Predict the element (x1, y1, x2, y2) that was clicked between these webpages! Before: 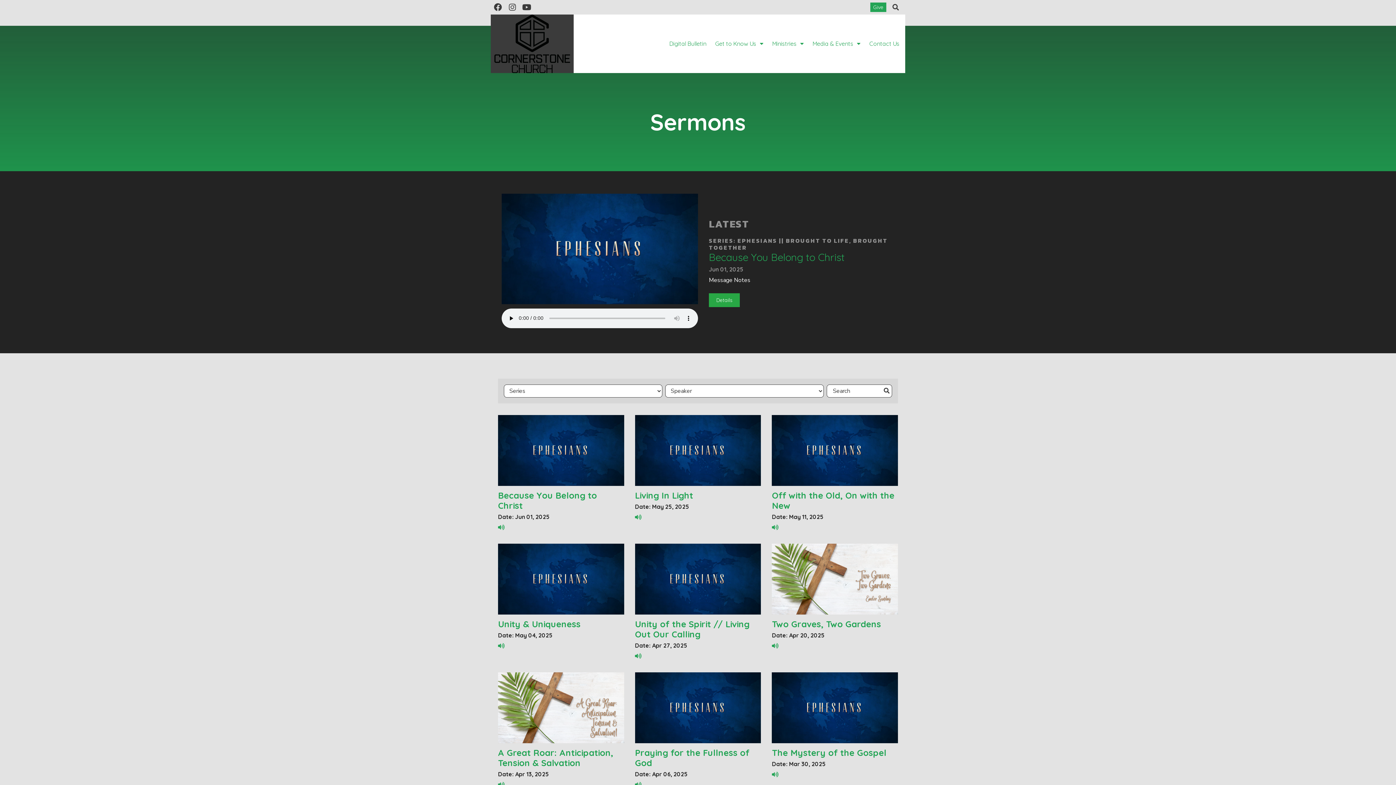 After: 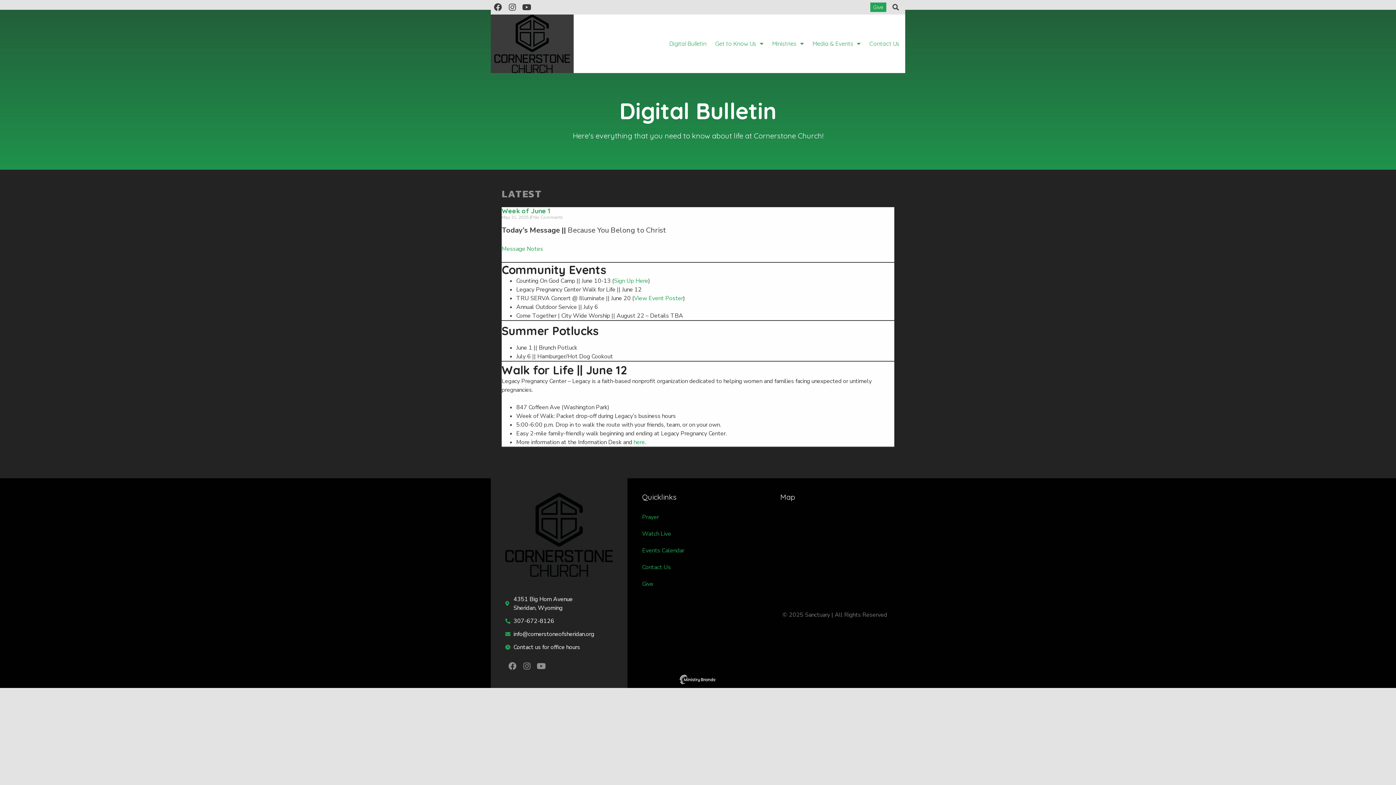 Action: label: Because You Belong to Christ bbox: (498, 490, 597, 511)